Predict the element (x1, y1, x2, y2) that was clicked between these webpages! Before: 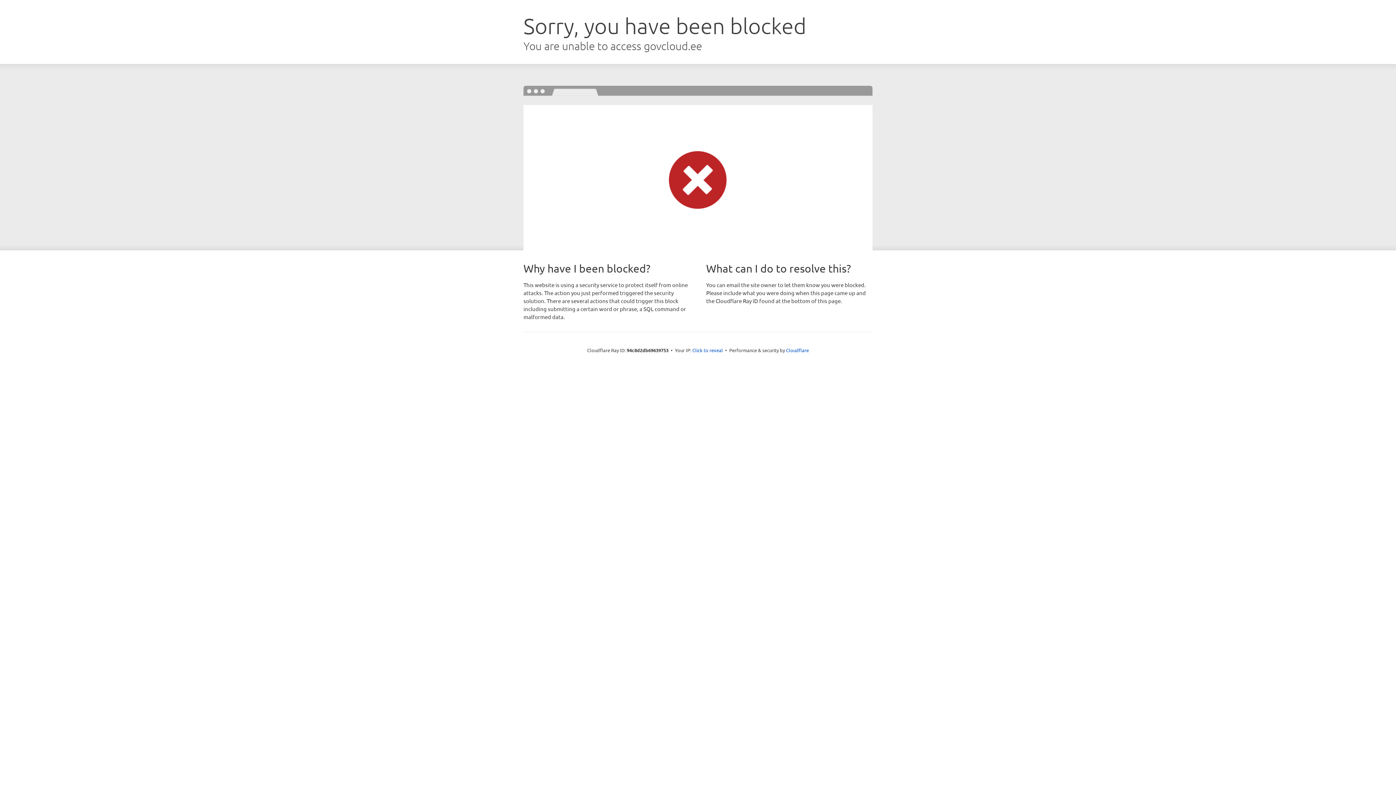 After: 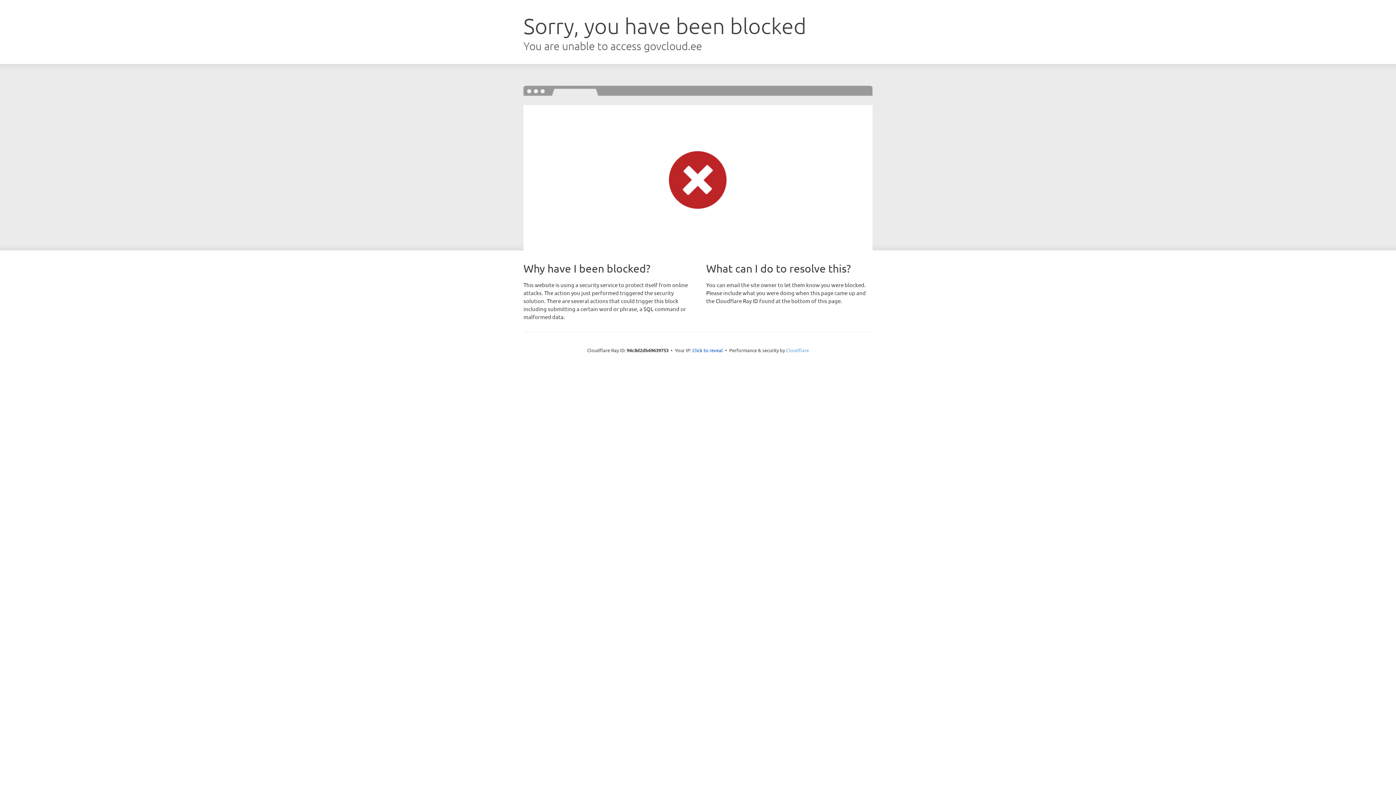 Action: label: Cloudflare bbox: (786, 347, 809, 353)